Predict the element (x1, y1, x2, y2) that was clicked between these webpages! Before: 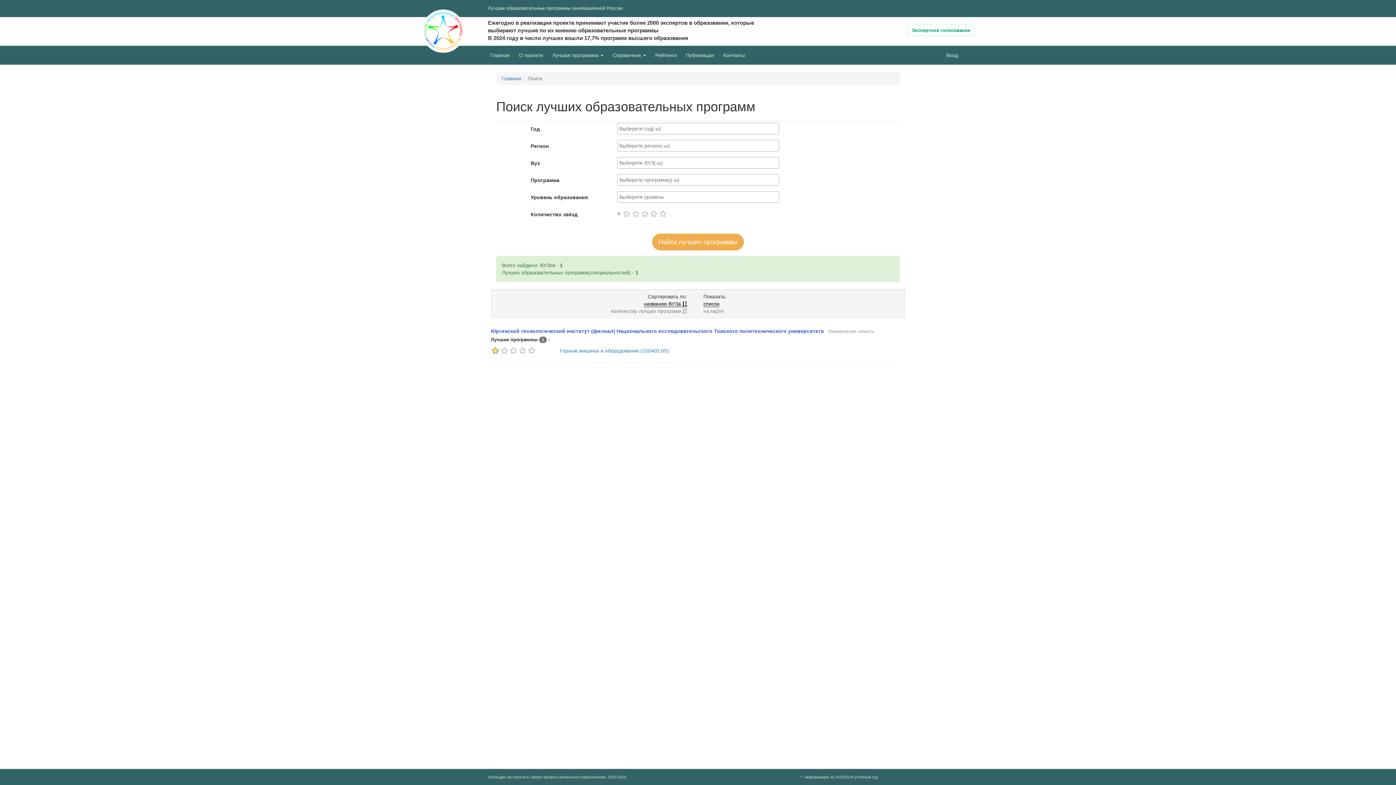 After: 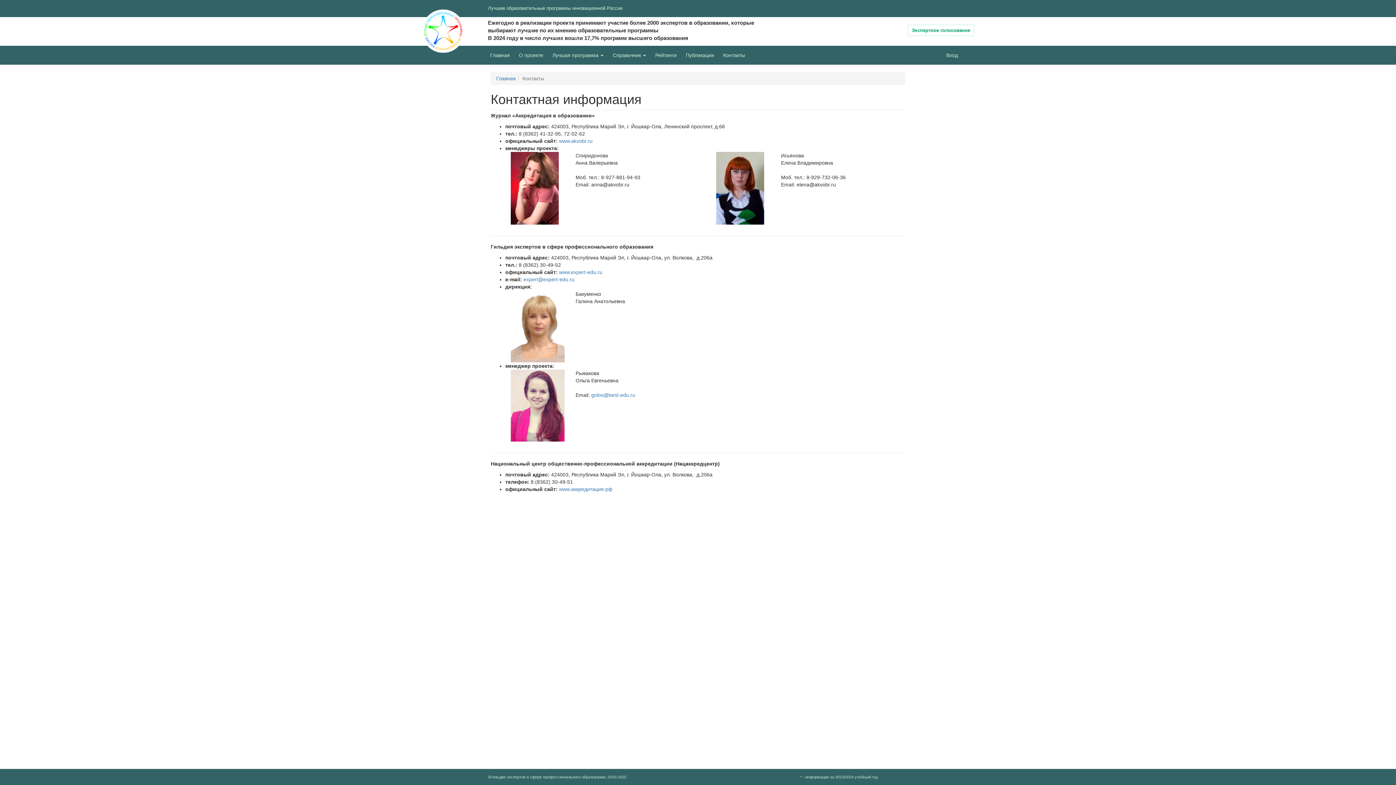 Action: bbox: (717, 46, 748, 64) label: Контакты